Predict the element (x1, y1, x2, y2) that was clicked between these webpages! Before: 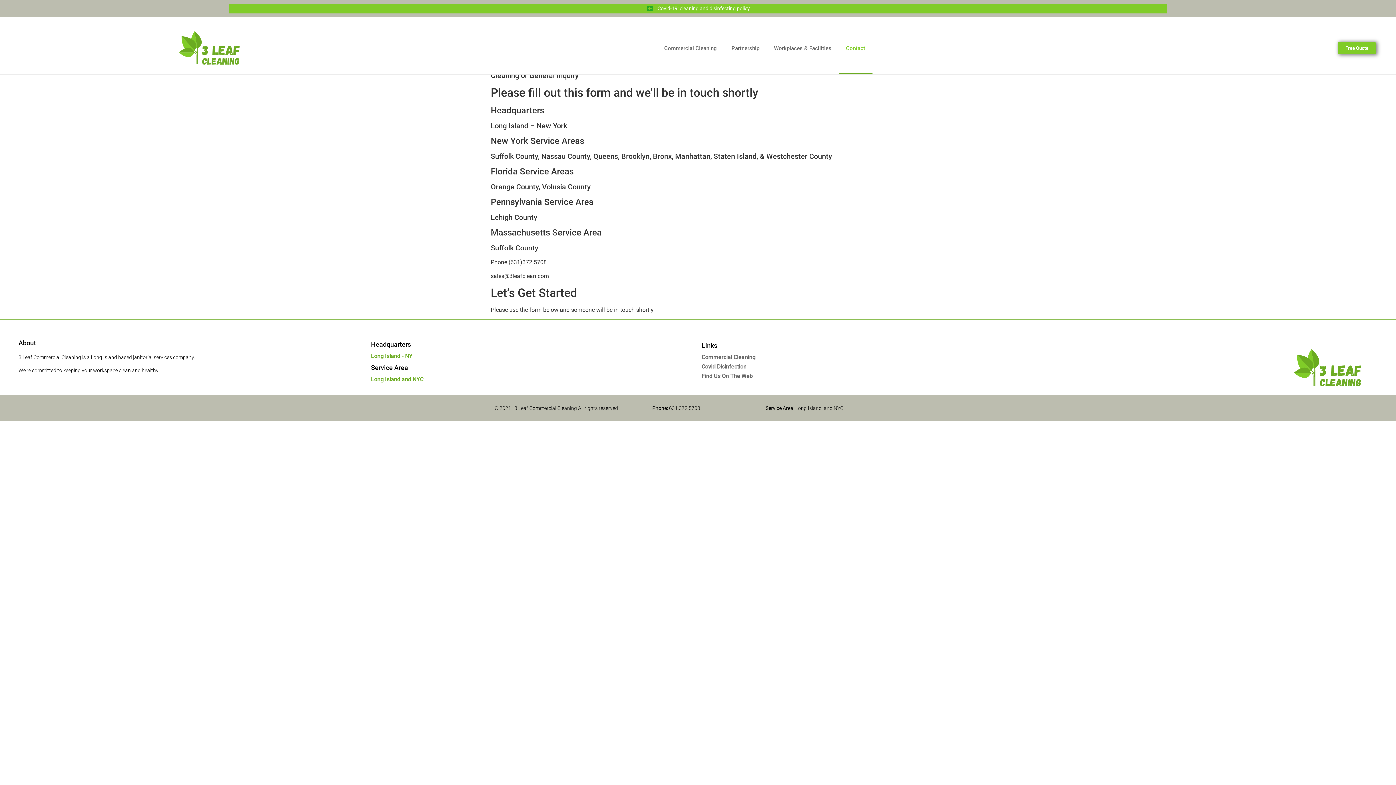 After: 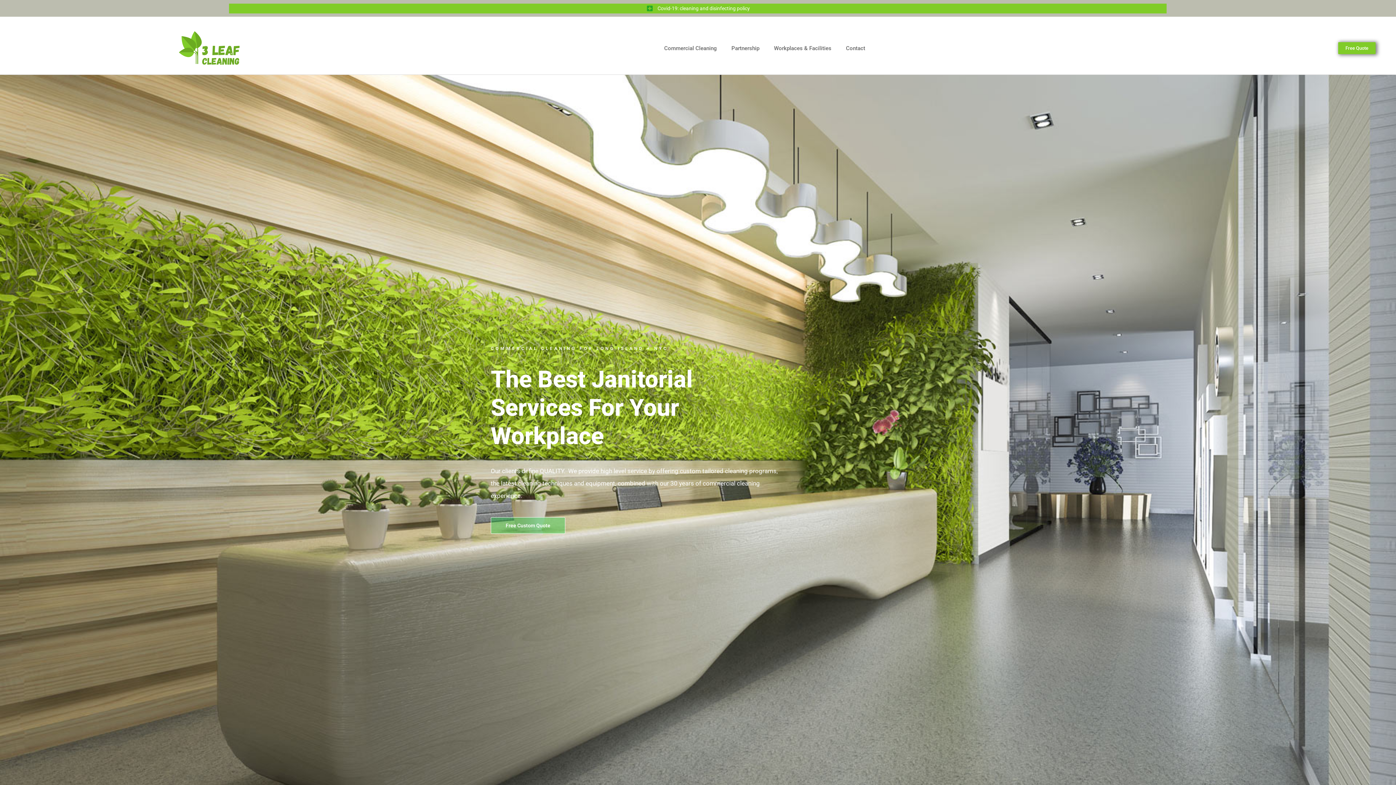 Action: bbox: (1222, 349, 1363, 388)